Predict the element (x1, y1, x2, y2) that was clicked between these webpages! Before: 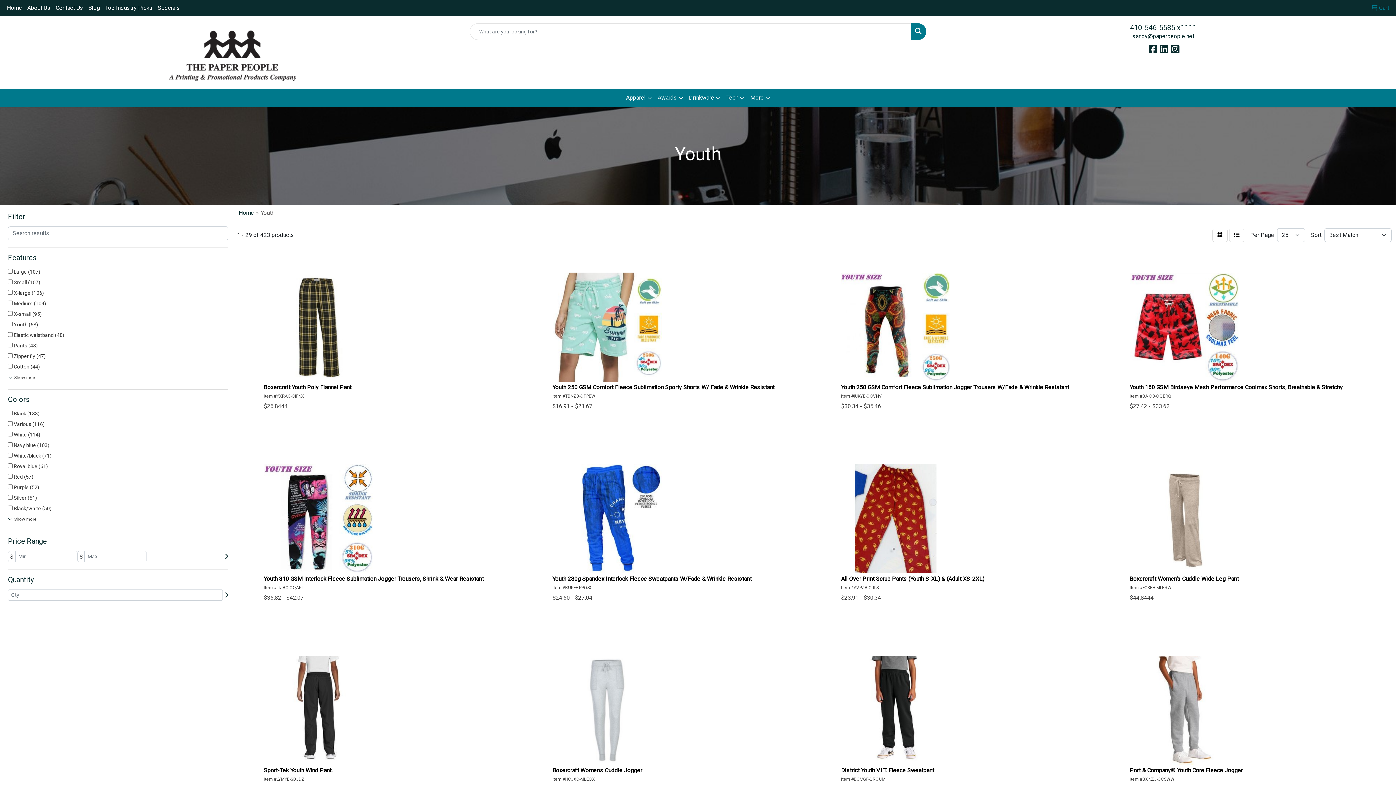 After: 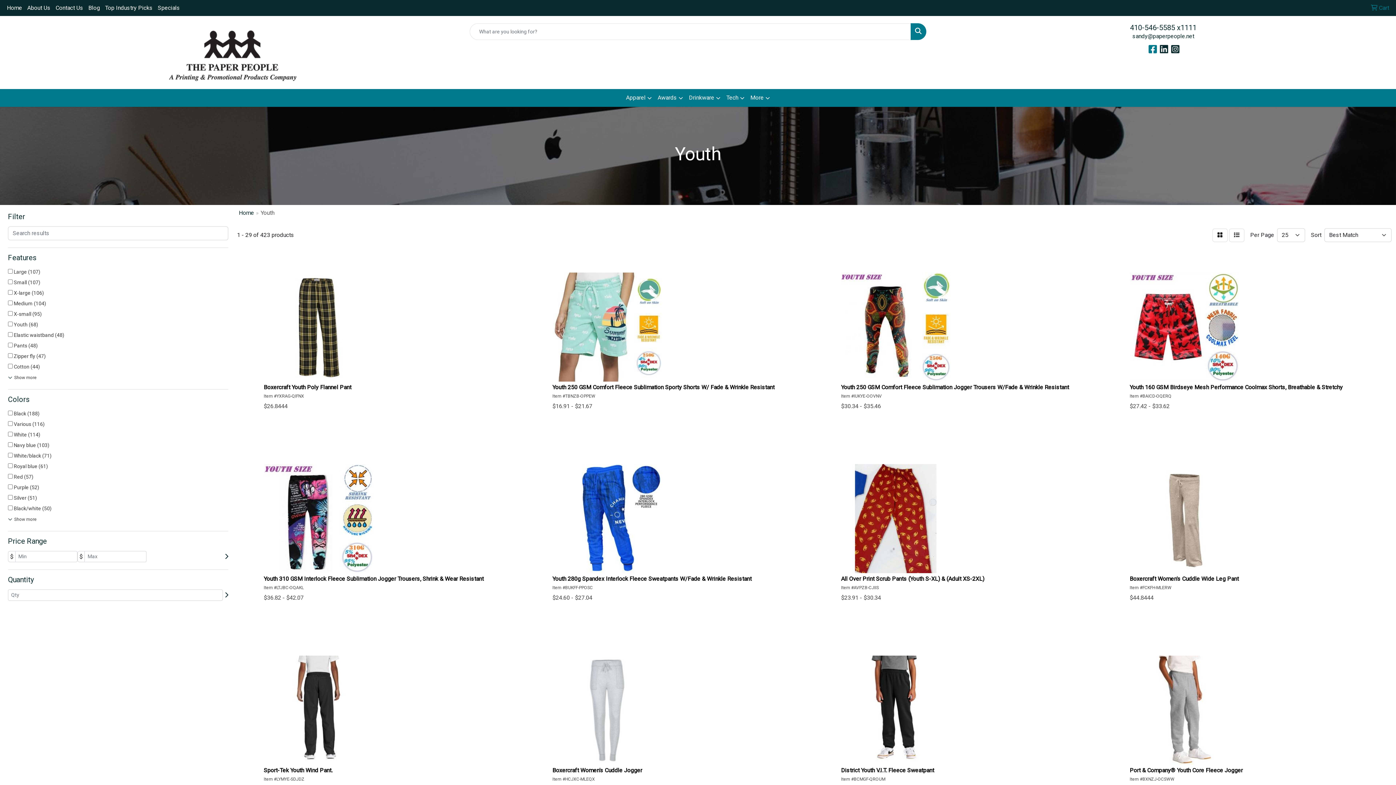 Action: label:  
Facebook bbox: (1148, 47, 1158, 54)